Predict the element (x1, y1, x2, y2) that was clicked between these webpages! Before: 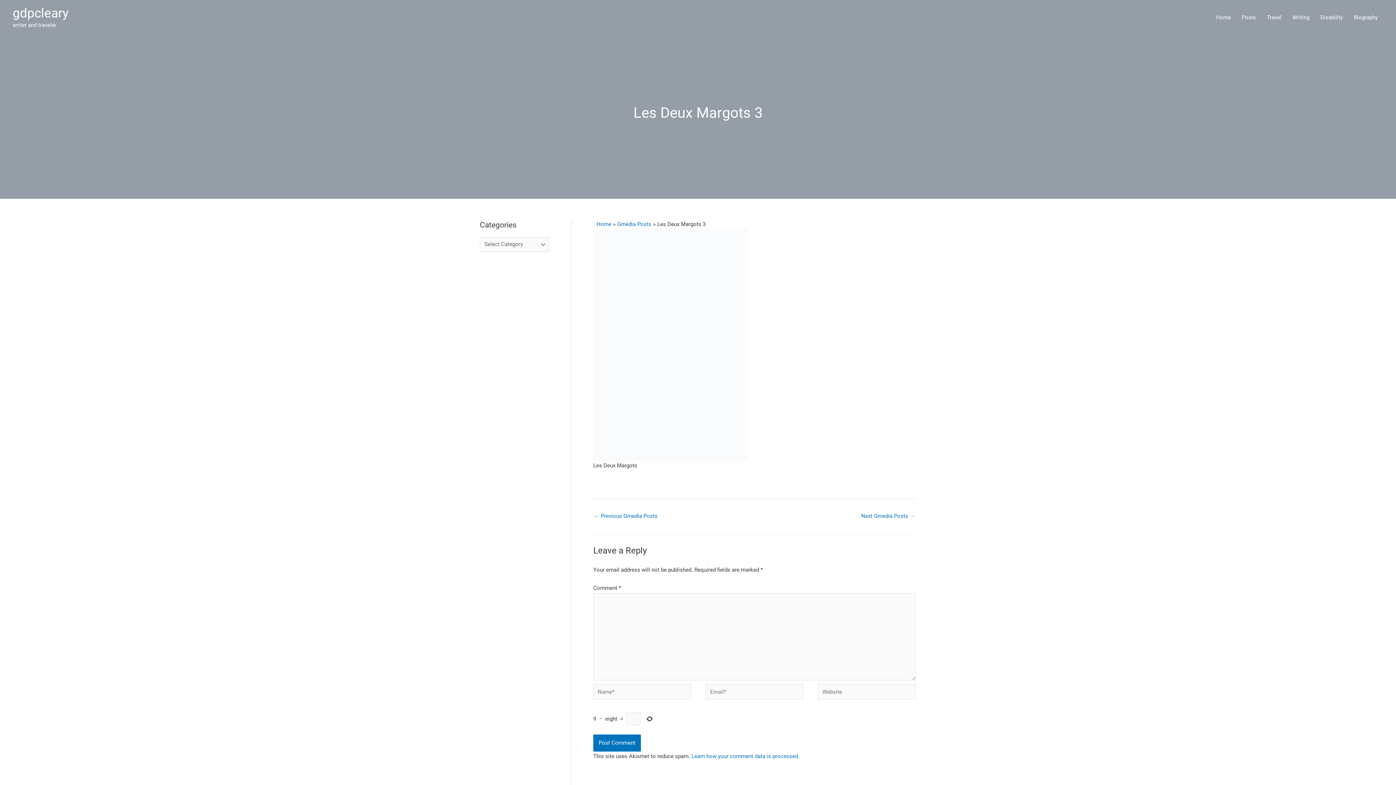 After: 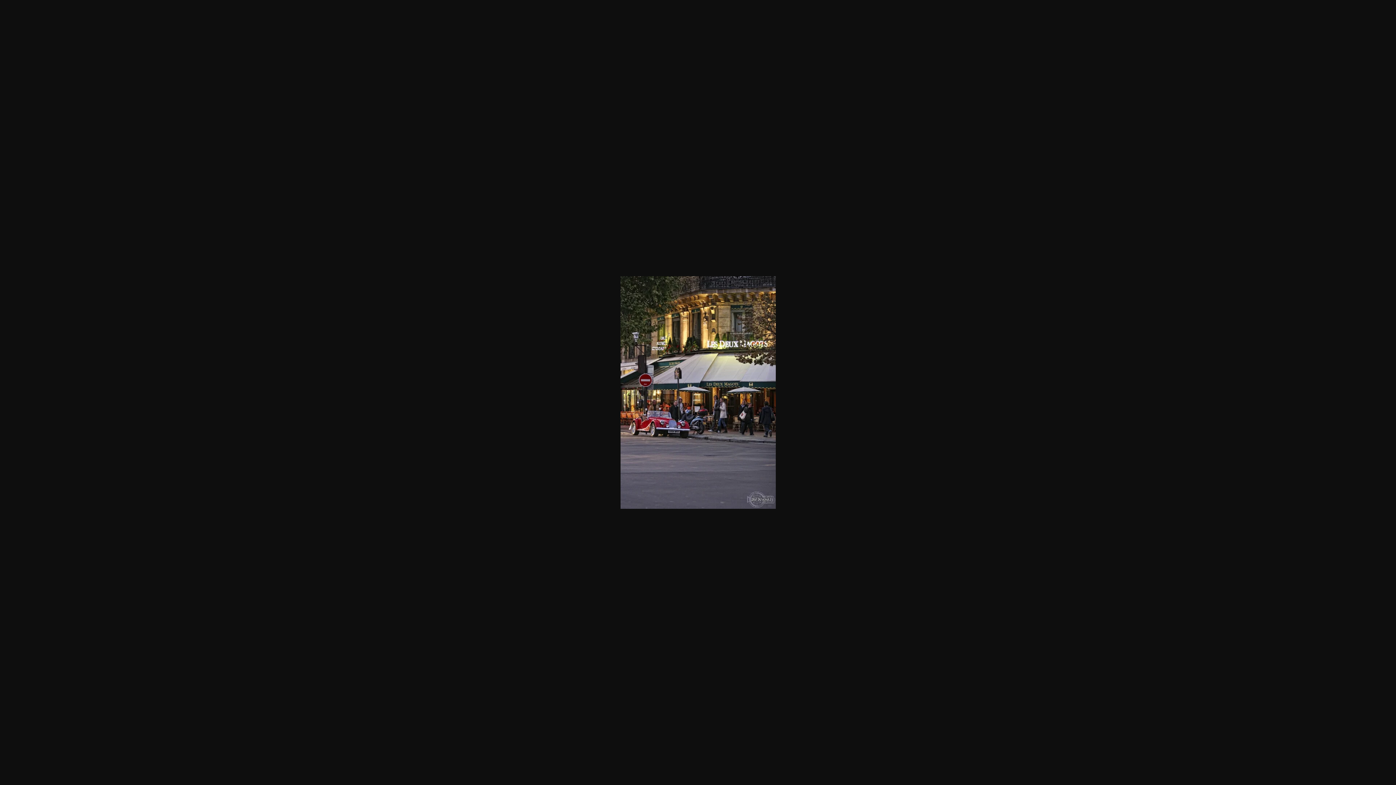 Action: bbox: (593, 341, 748, 347)